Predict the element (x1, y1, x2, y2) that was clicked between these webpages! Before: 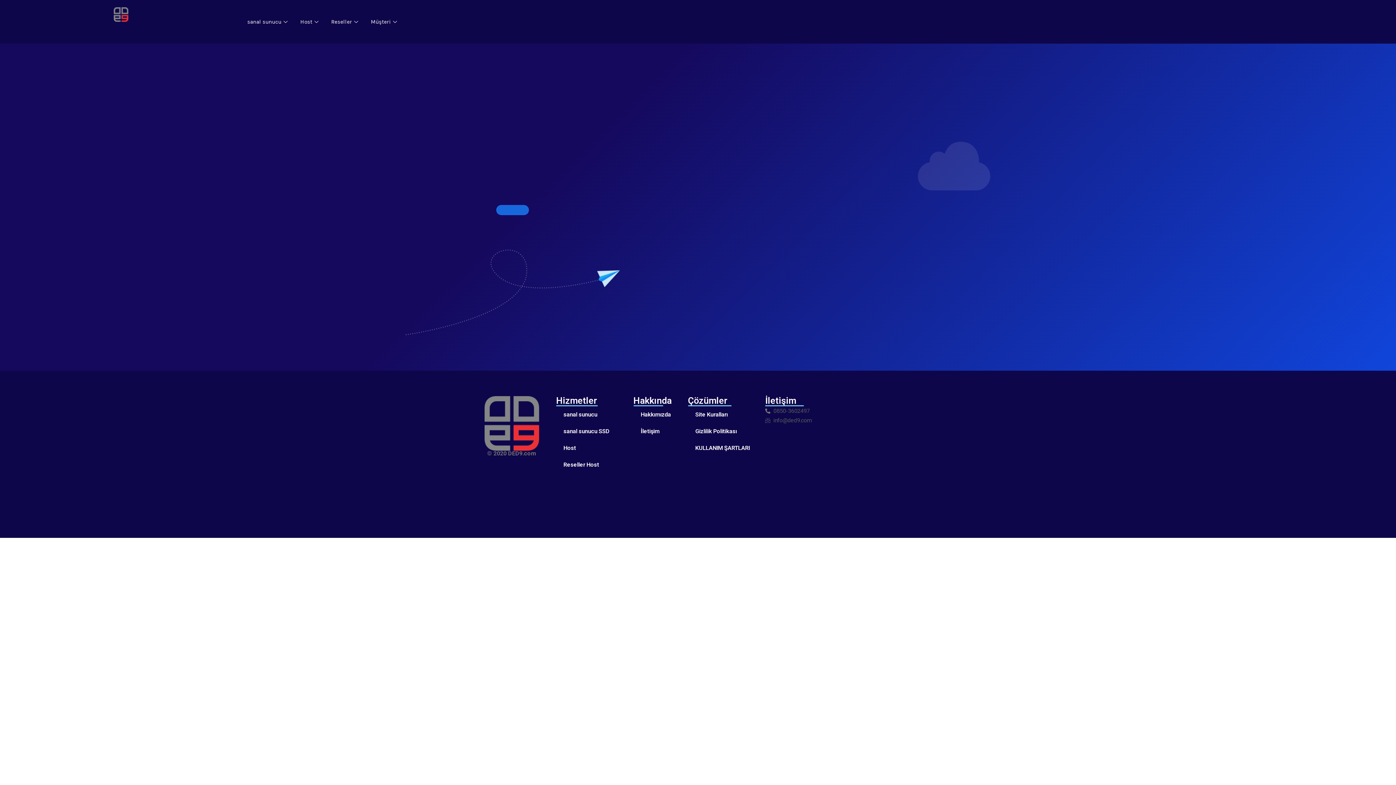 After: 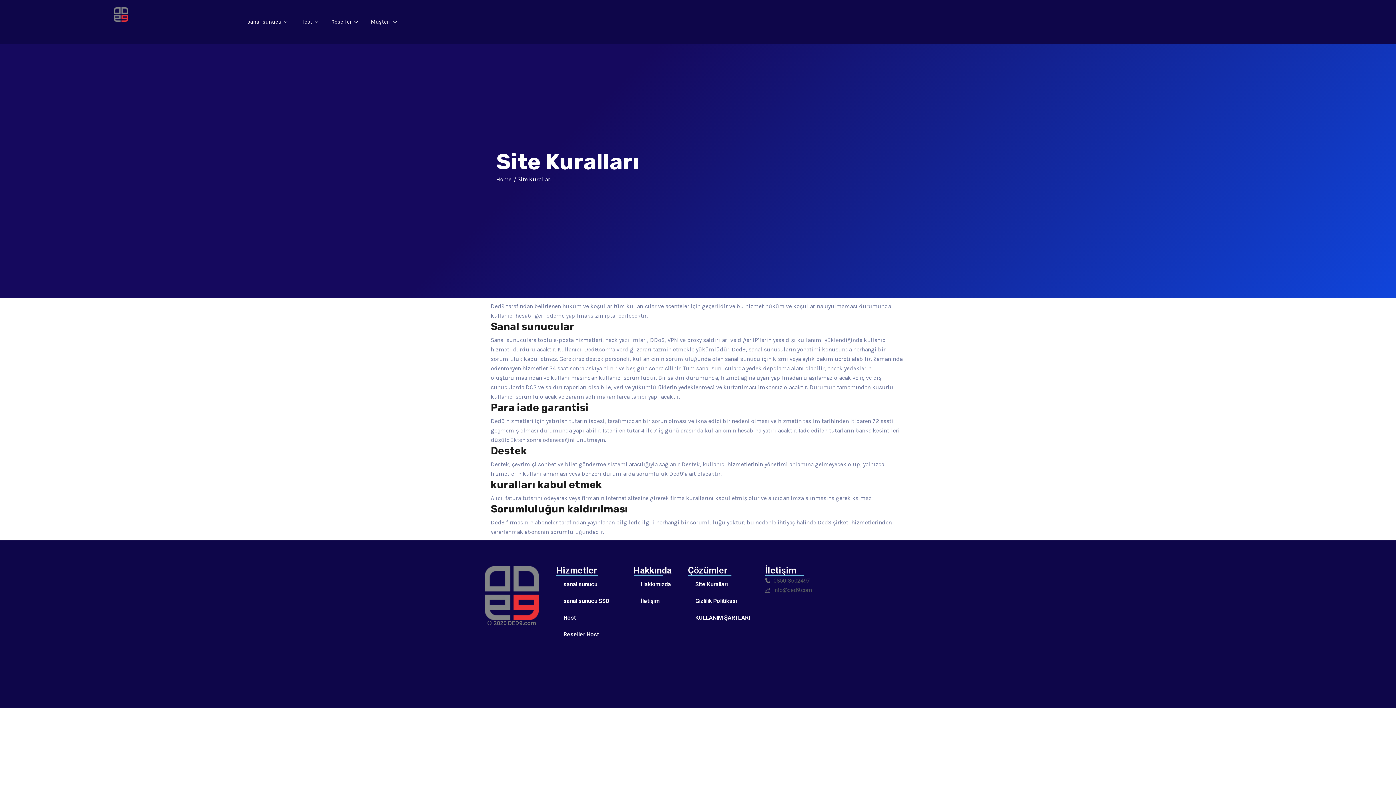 Action: label: Site Kuralları bbox: (688, 406, 758, 423)